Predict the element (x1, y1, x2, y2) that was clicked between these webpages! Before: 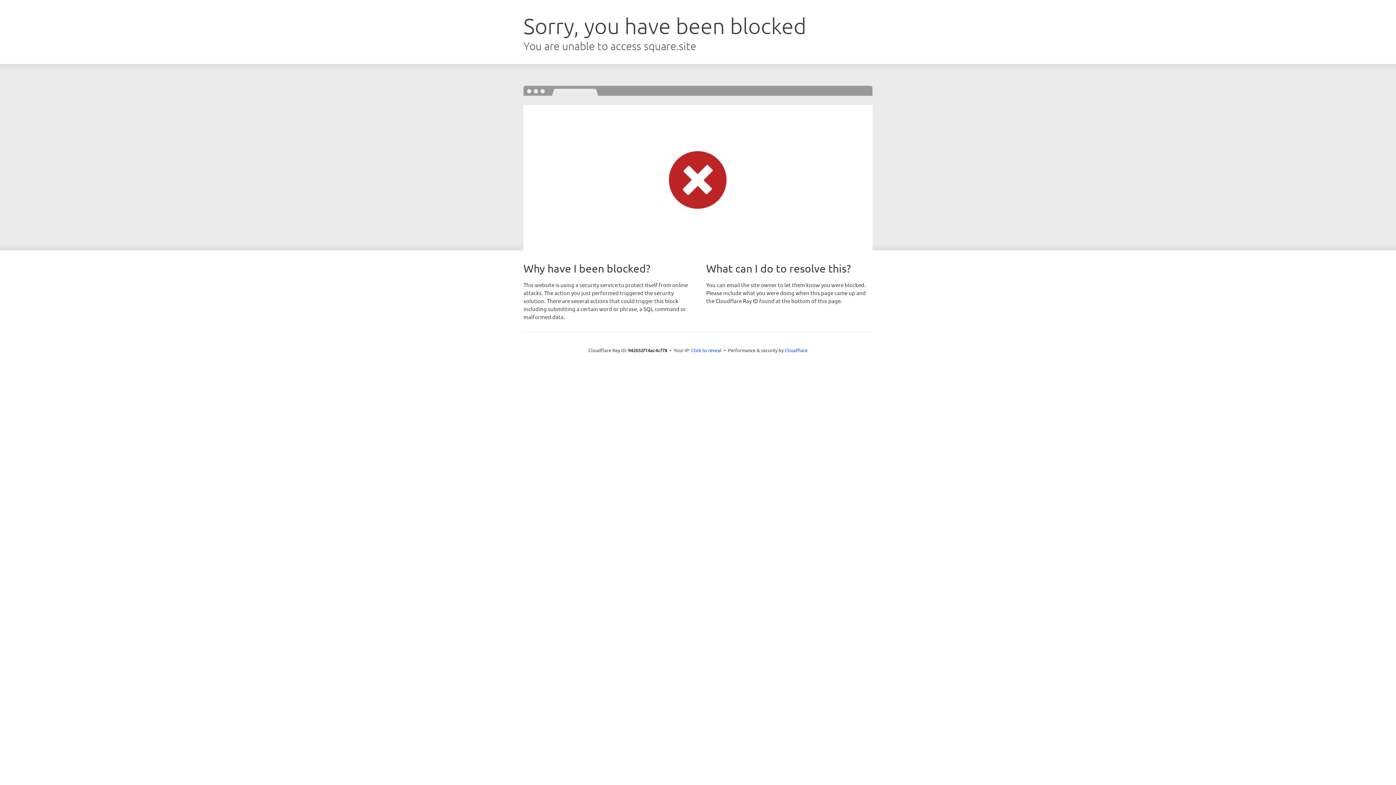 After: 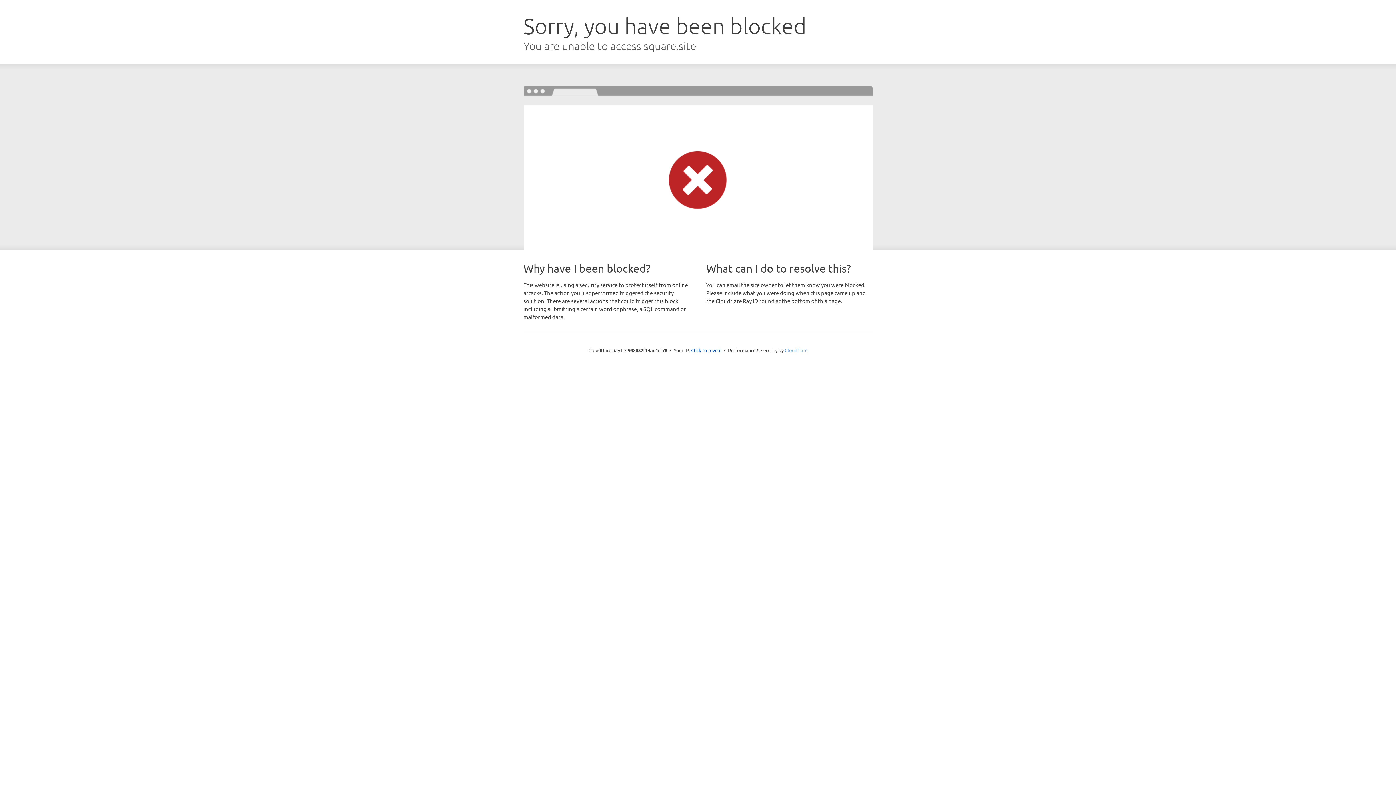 Action: label: Cloudflare bbox: (784, 347, 807, 353)